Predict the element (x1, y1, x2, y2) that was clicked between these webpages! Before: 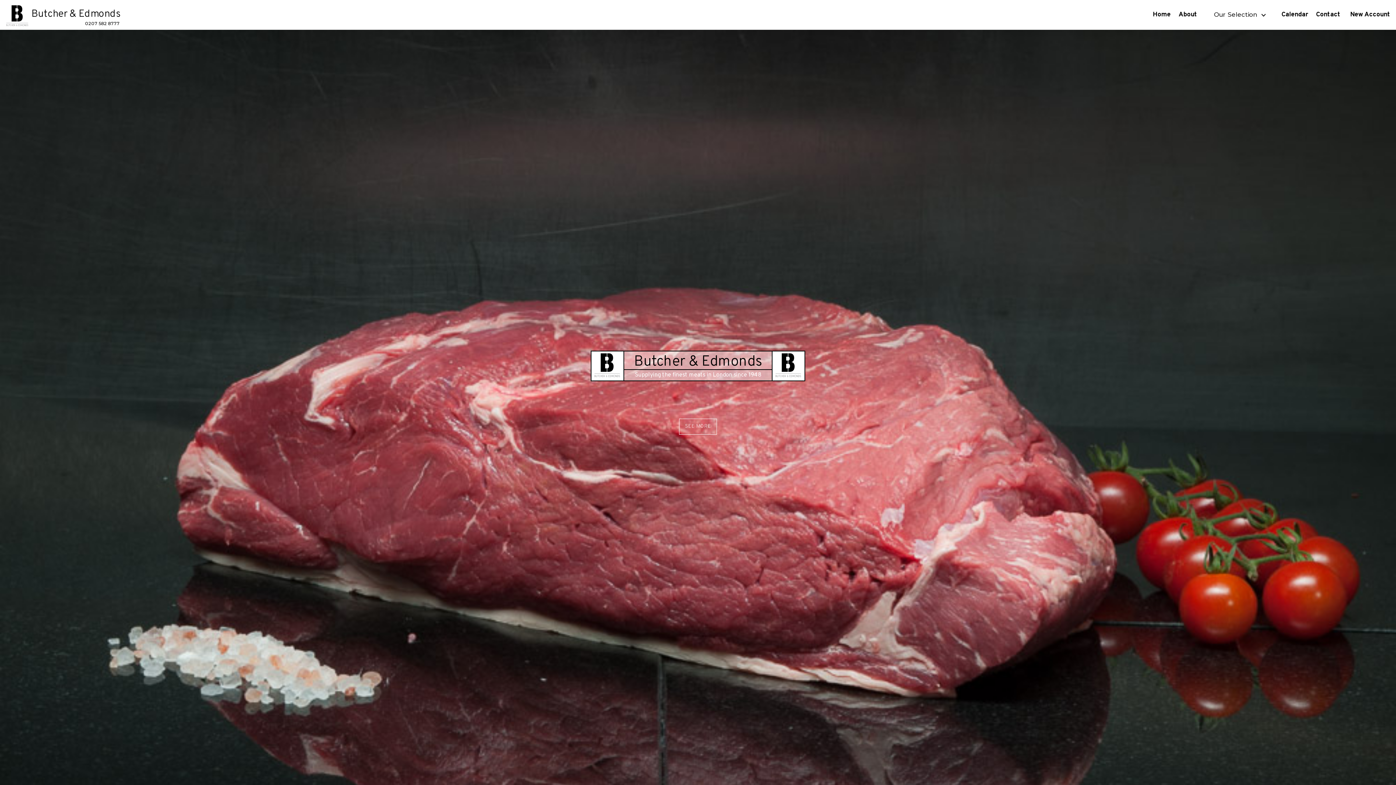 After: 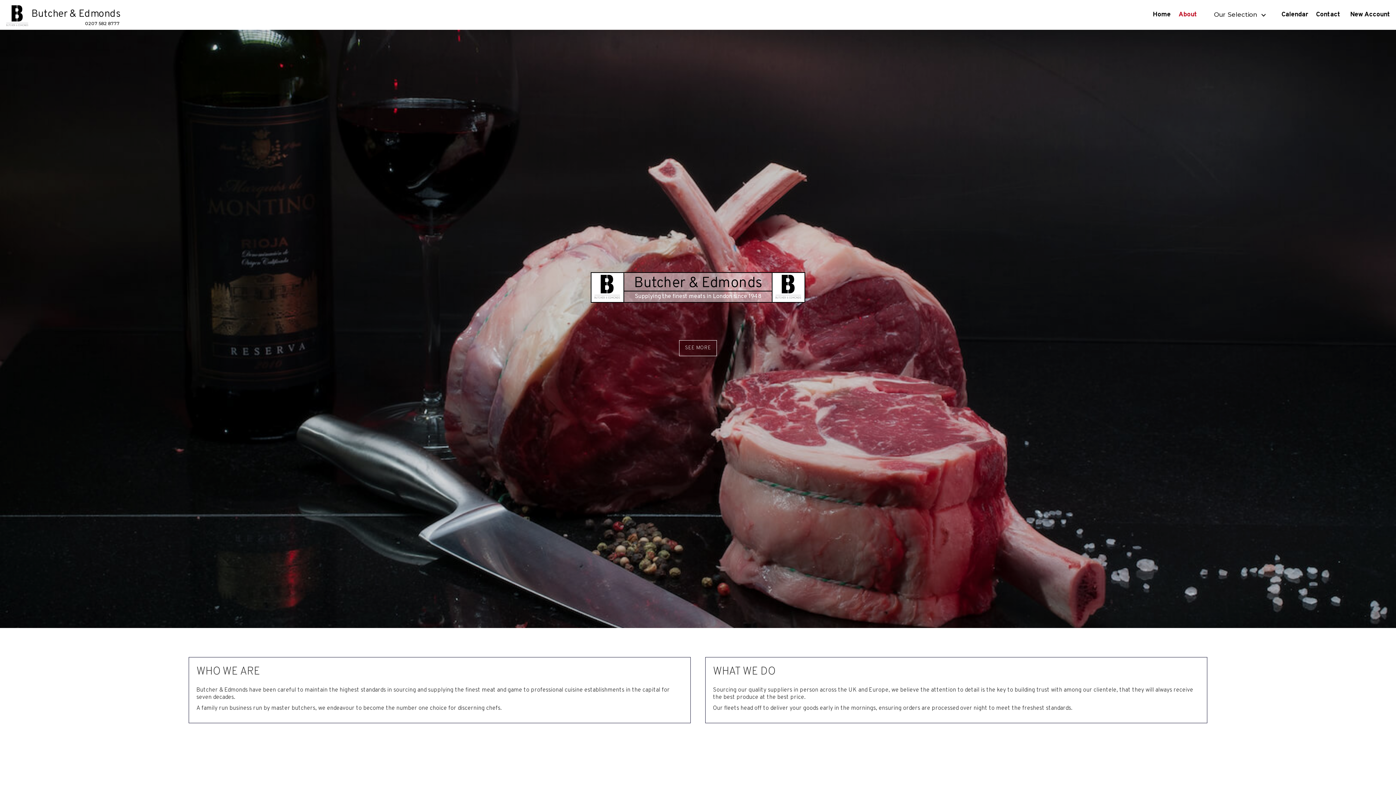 Action: bbox: (1176, 3, 1201, 26) label: About 